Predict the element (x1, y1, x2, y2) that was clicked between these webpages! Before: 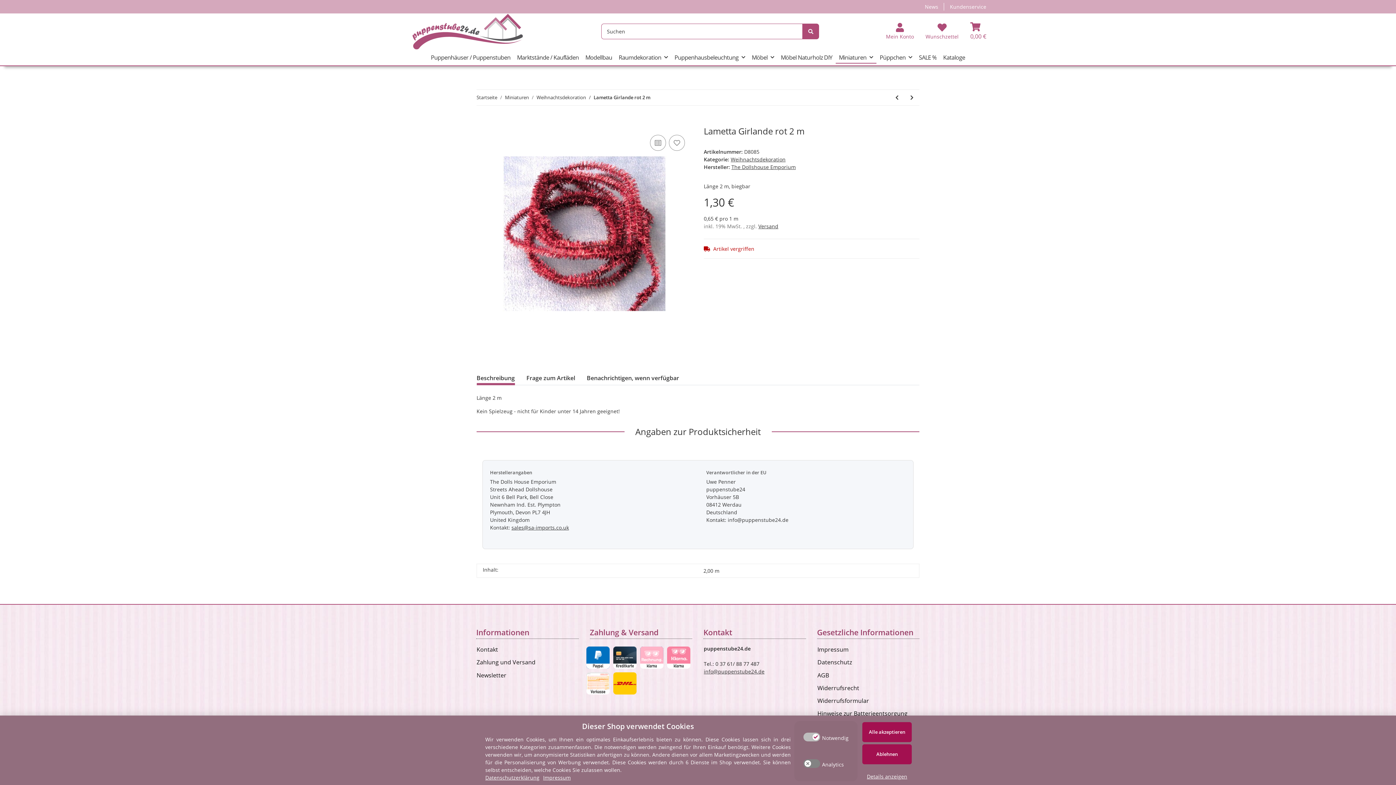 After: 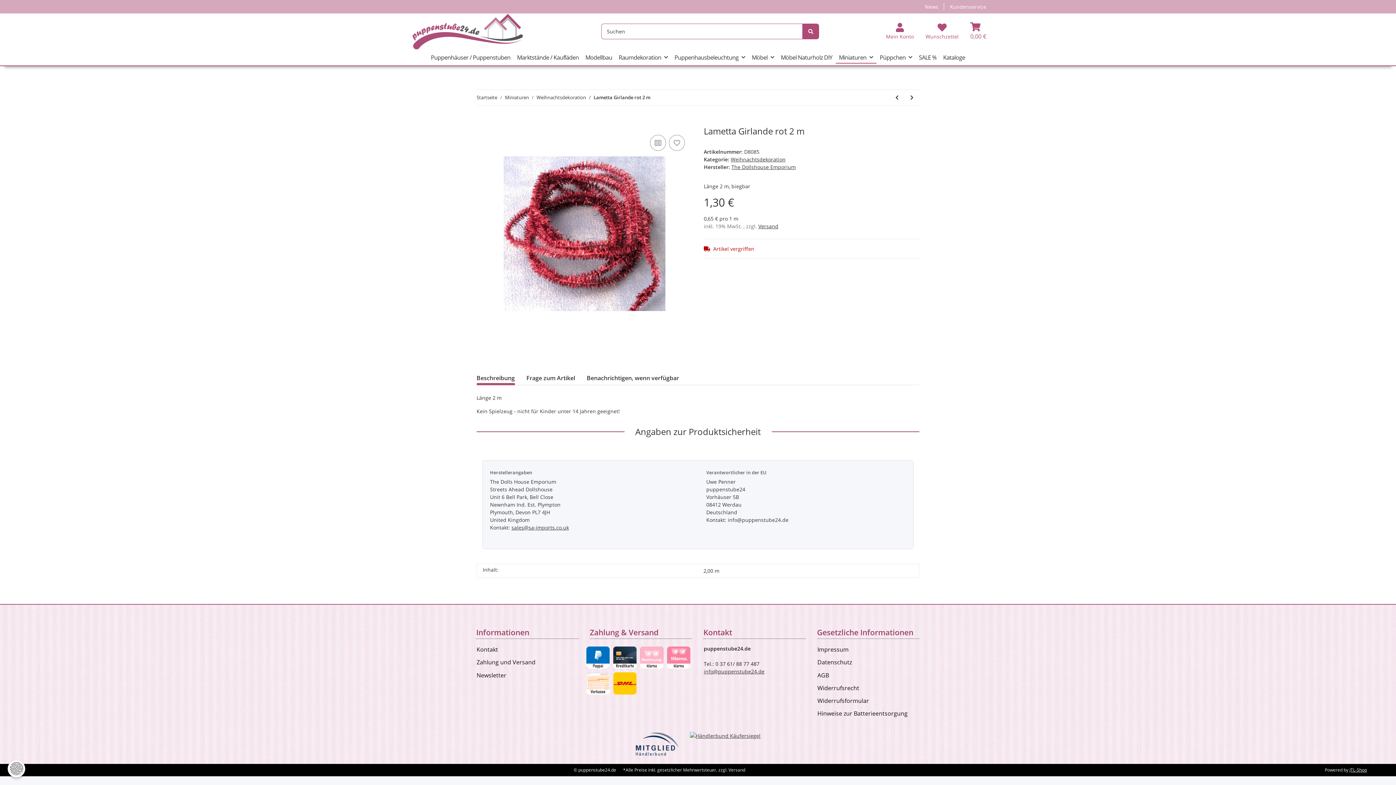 Action: label: Ablehnen bbox: (862, 744, 912, 764)